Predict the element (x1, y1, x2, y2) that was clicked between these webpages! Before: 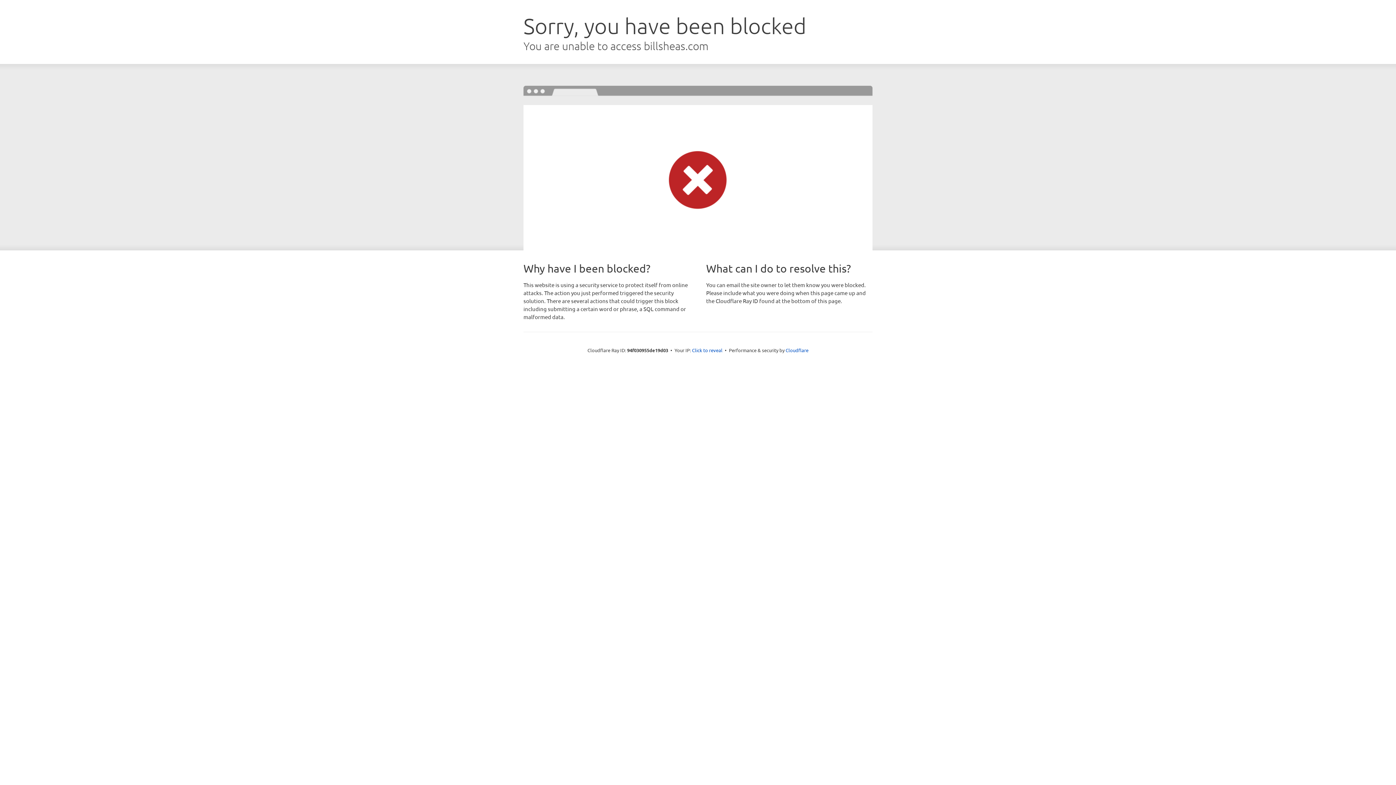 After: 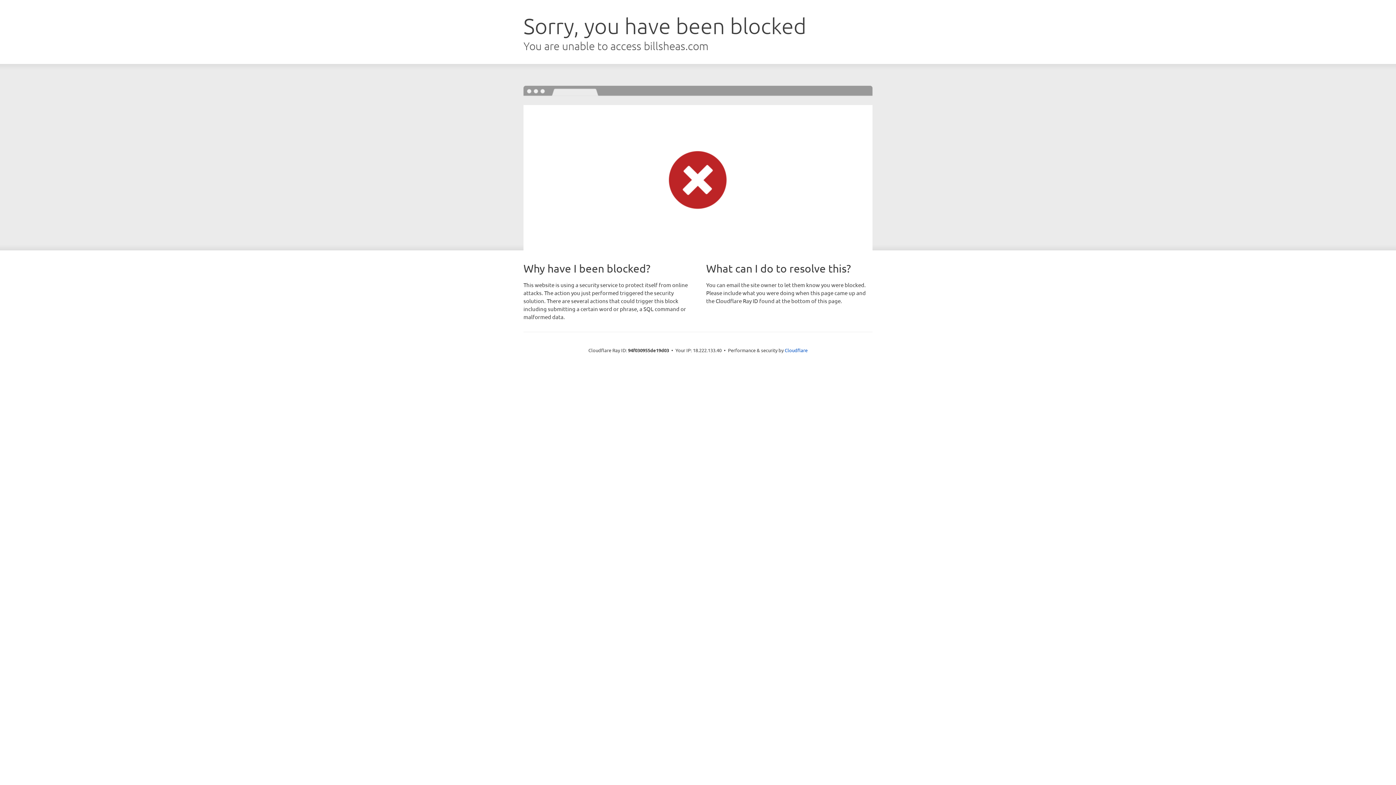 Action: bbox: (692, 346, 722, 353) label: Click to reveal